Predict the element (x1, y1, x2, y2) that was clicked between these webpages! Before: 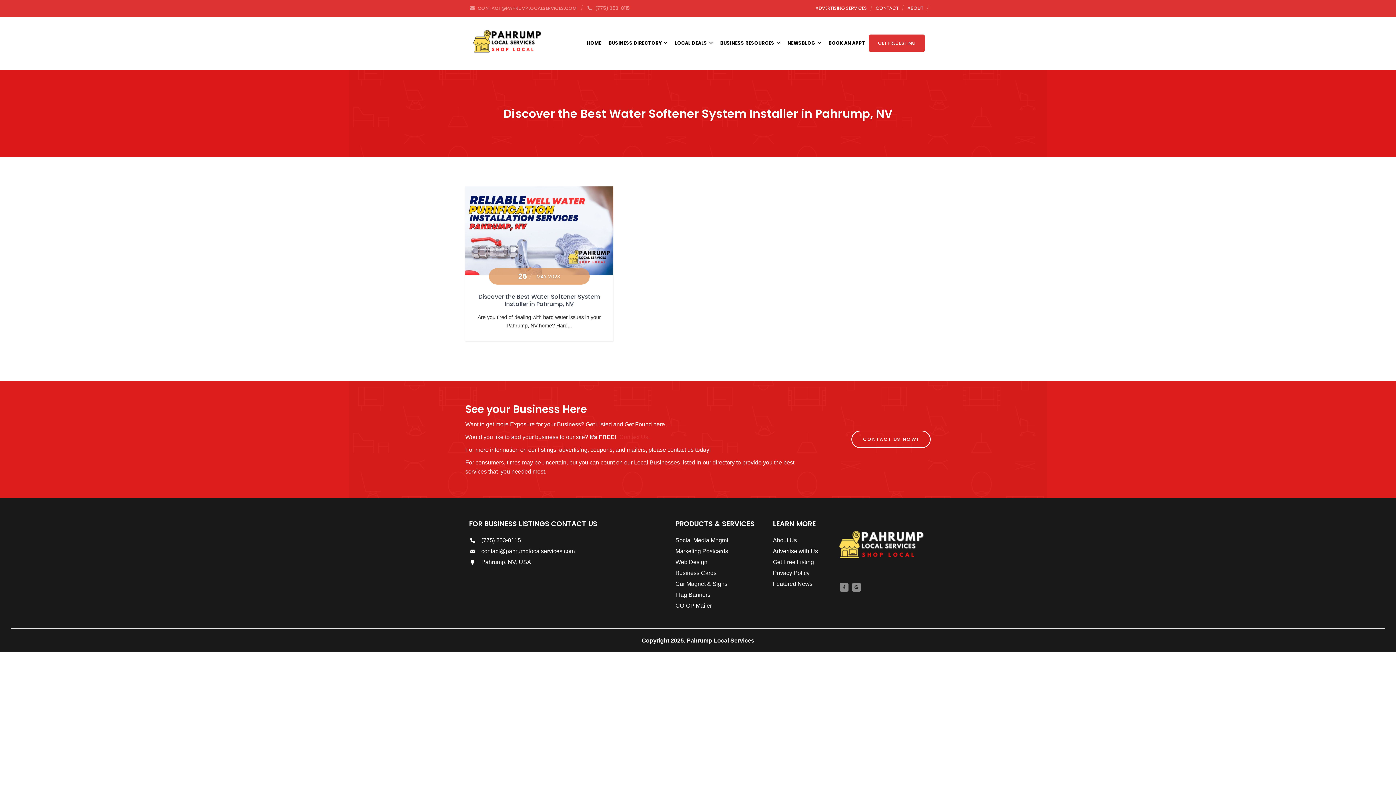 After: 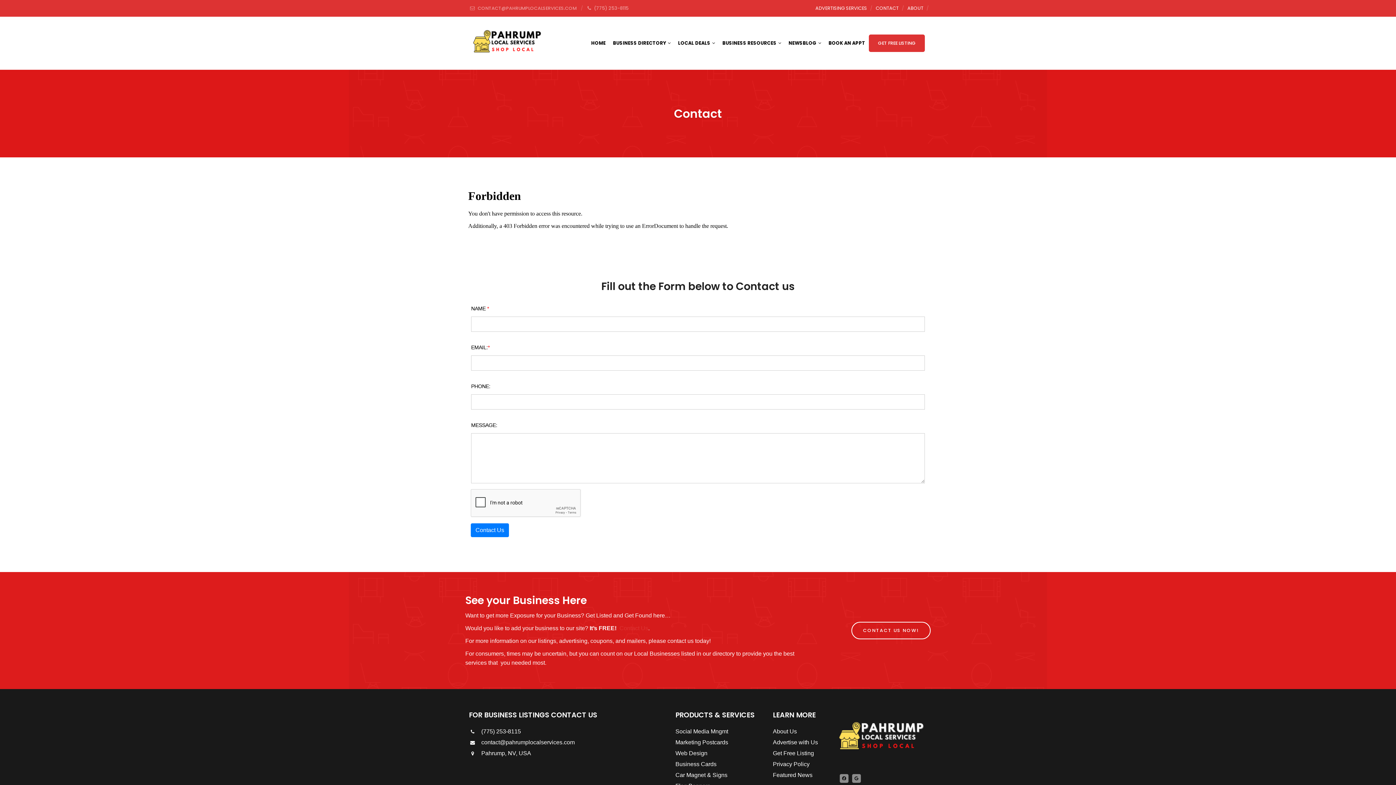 Action: label: Contact Us bbox: (619, 434, 648, 440)